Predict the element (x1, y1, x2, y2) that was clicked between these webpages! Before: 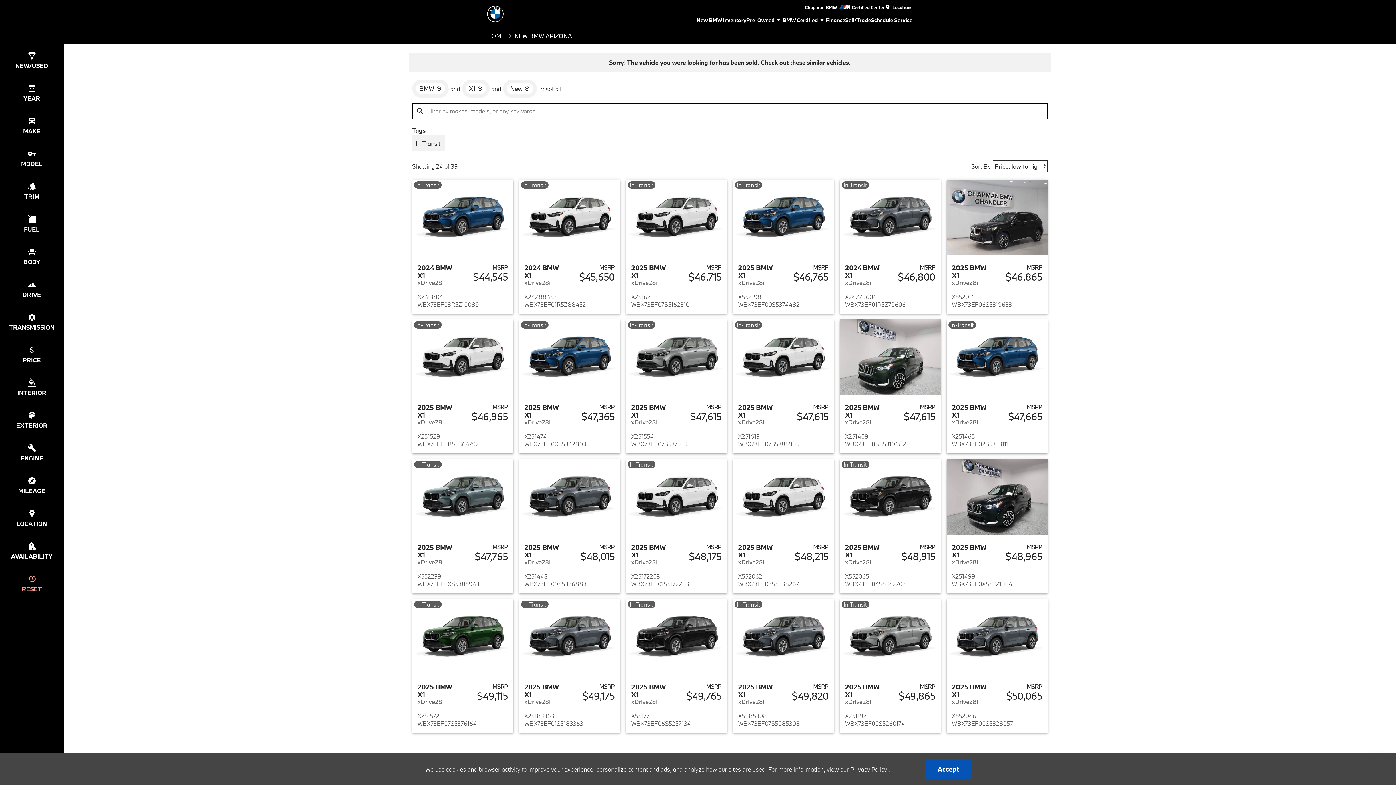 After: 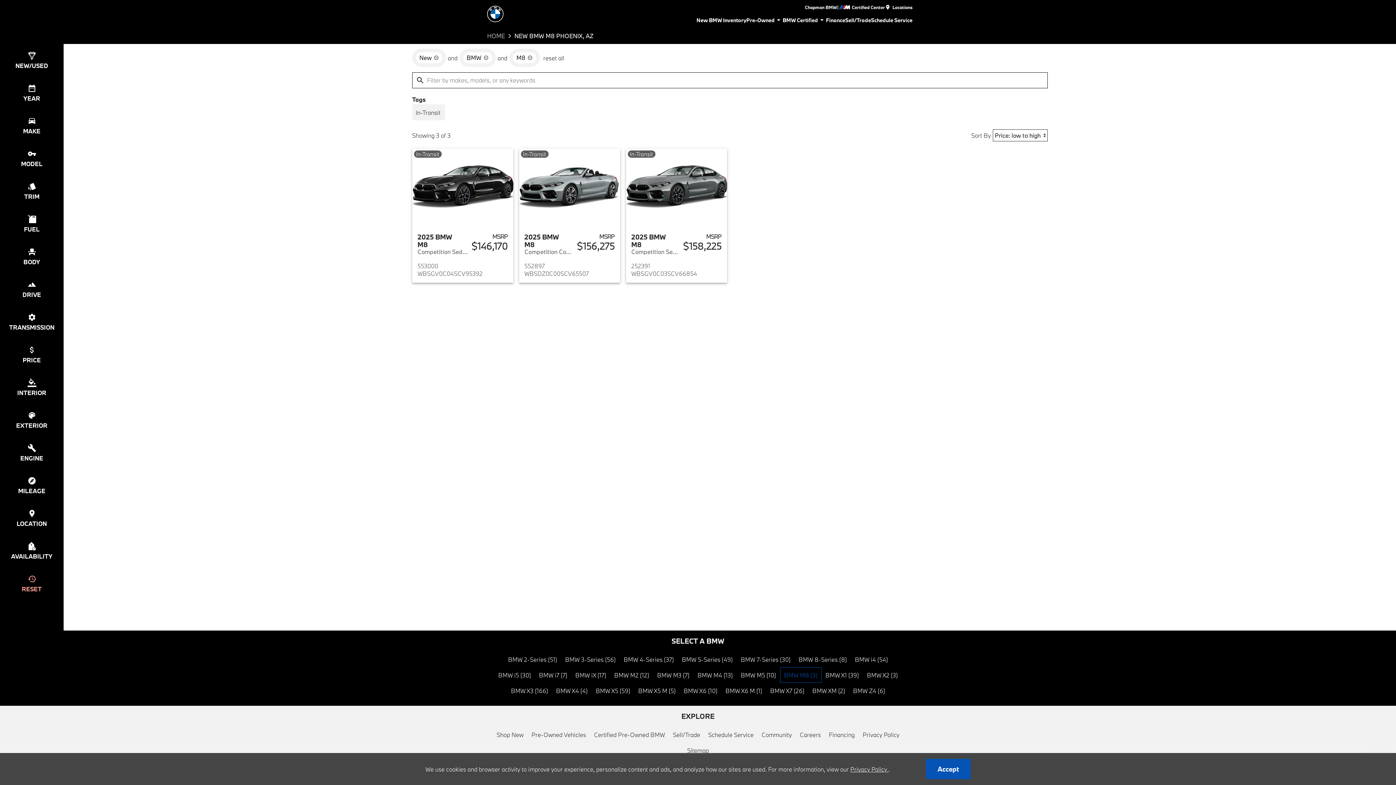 Action: label: BMW M8 bbox: (617, 667, 650, 683)